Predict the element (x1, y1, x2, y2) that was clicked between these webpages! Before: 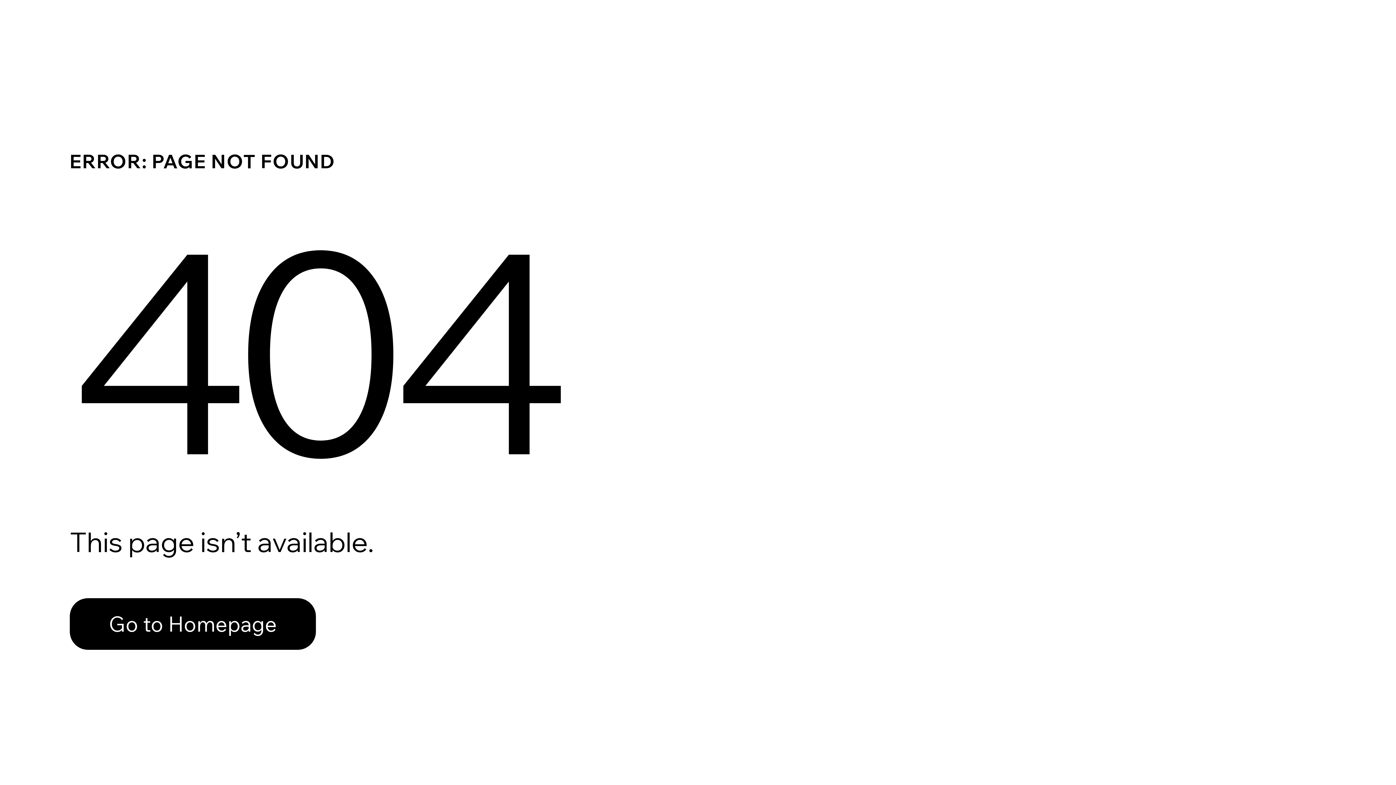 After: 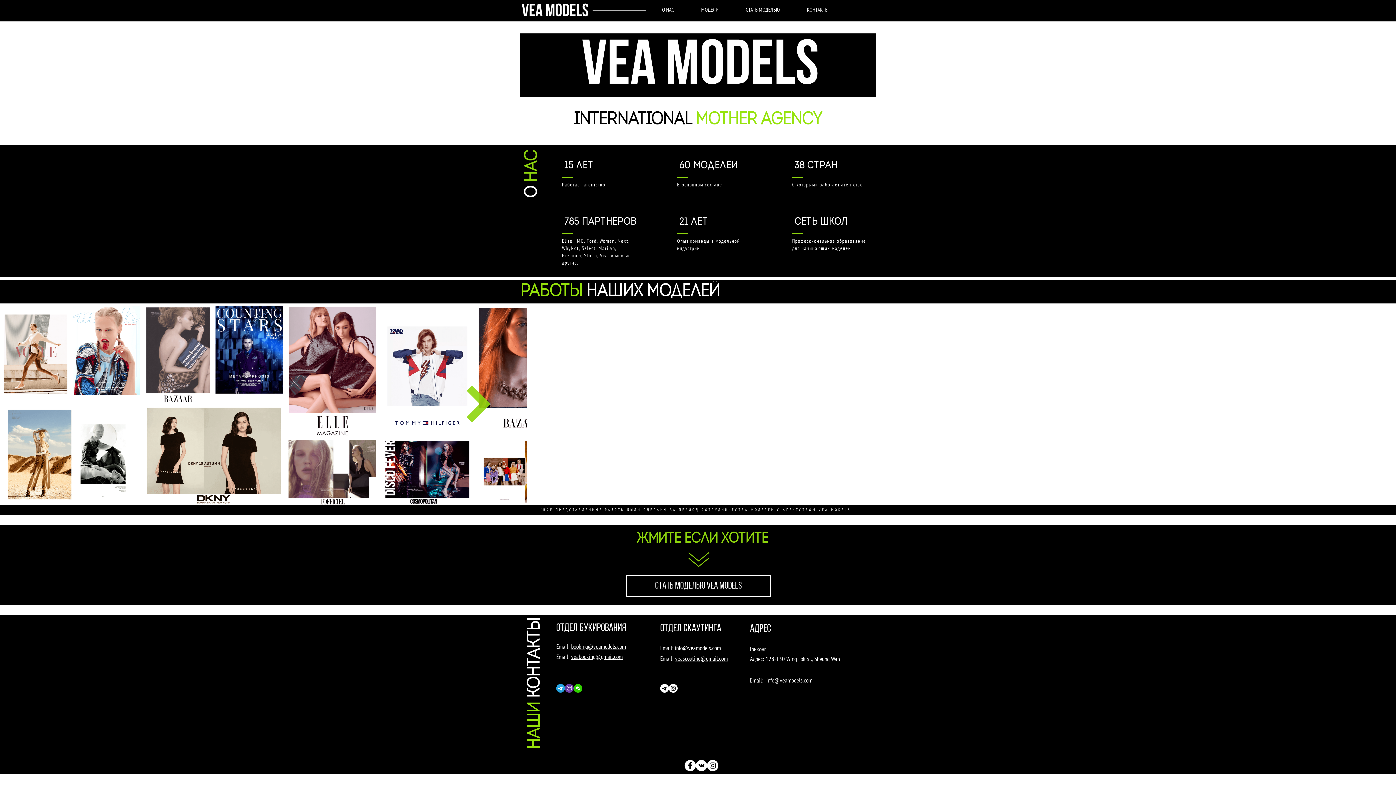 Action: label: Go to Homepage bbox: (69, 598, 316, 650)